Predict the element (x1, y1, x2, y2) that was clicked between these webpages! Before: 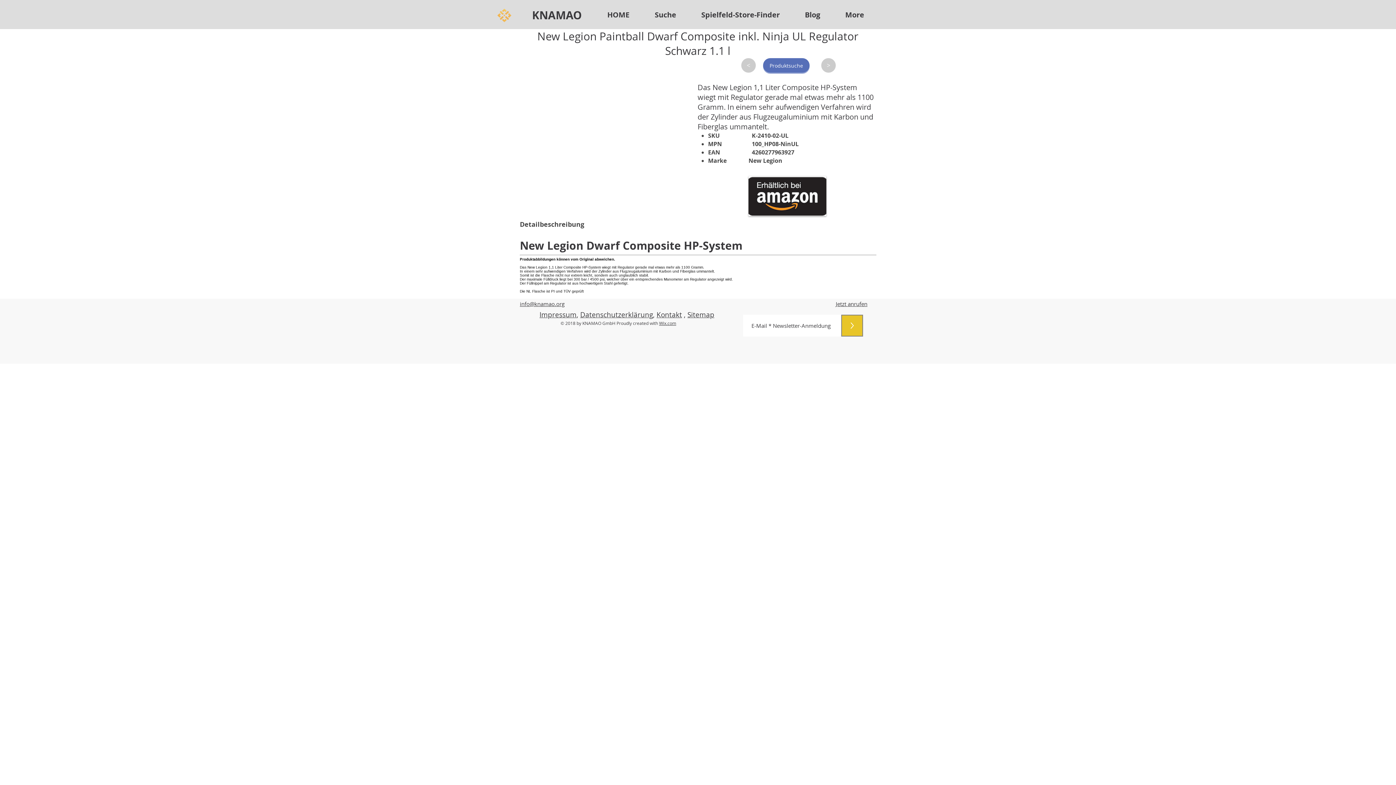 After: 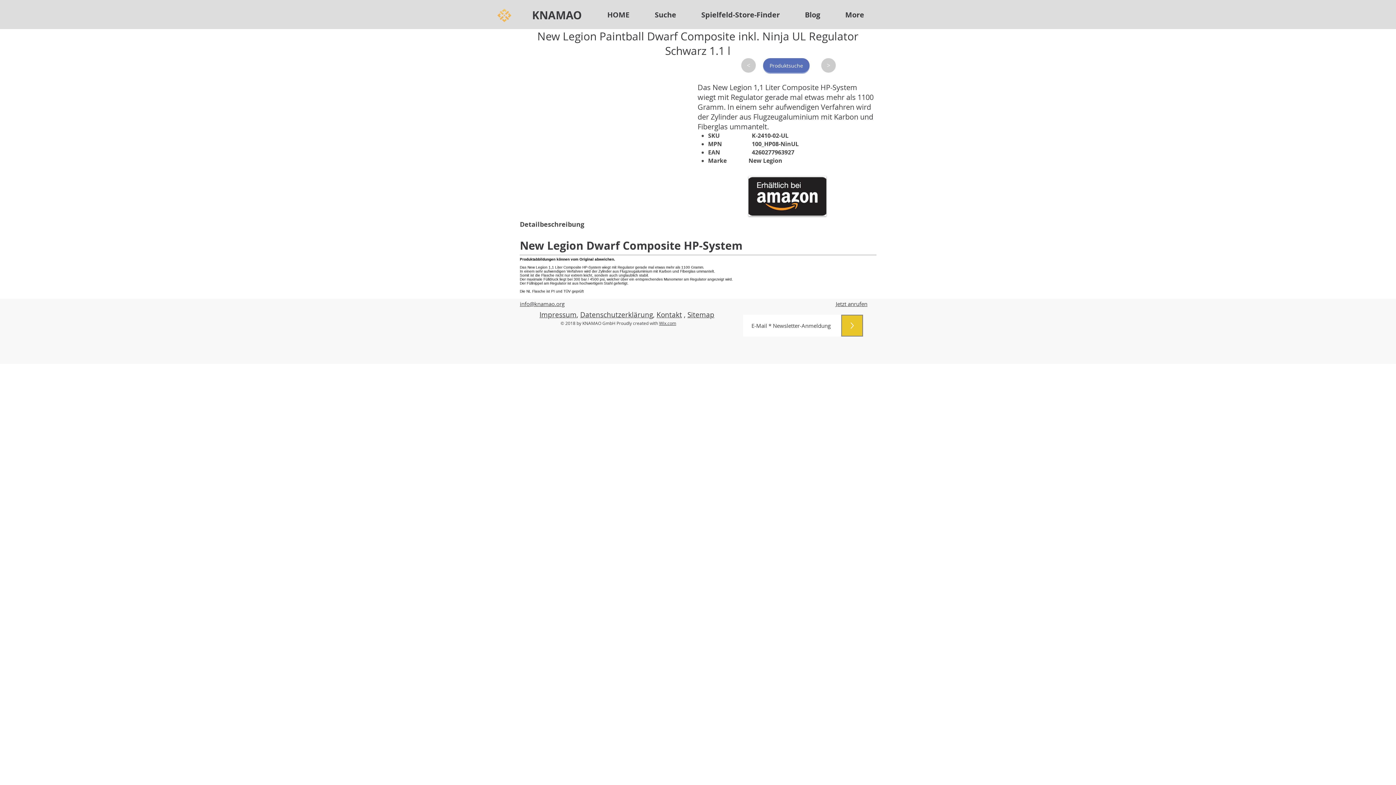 Action: label: Jetzt anrufen bbox: (836, 300, 867, 307)